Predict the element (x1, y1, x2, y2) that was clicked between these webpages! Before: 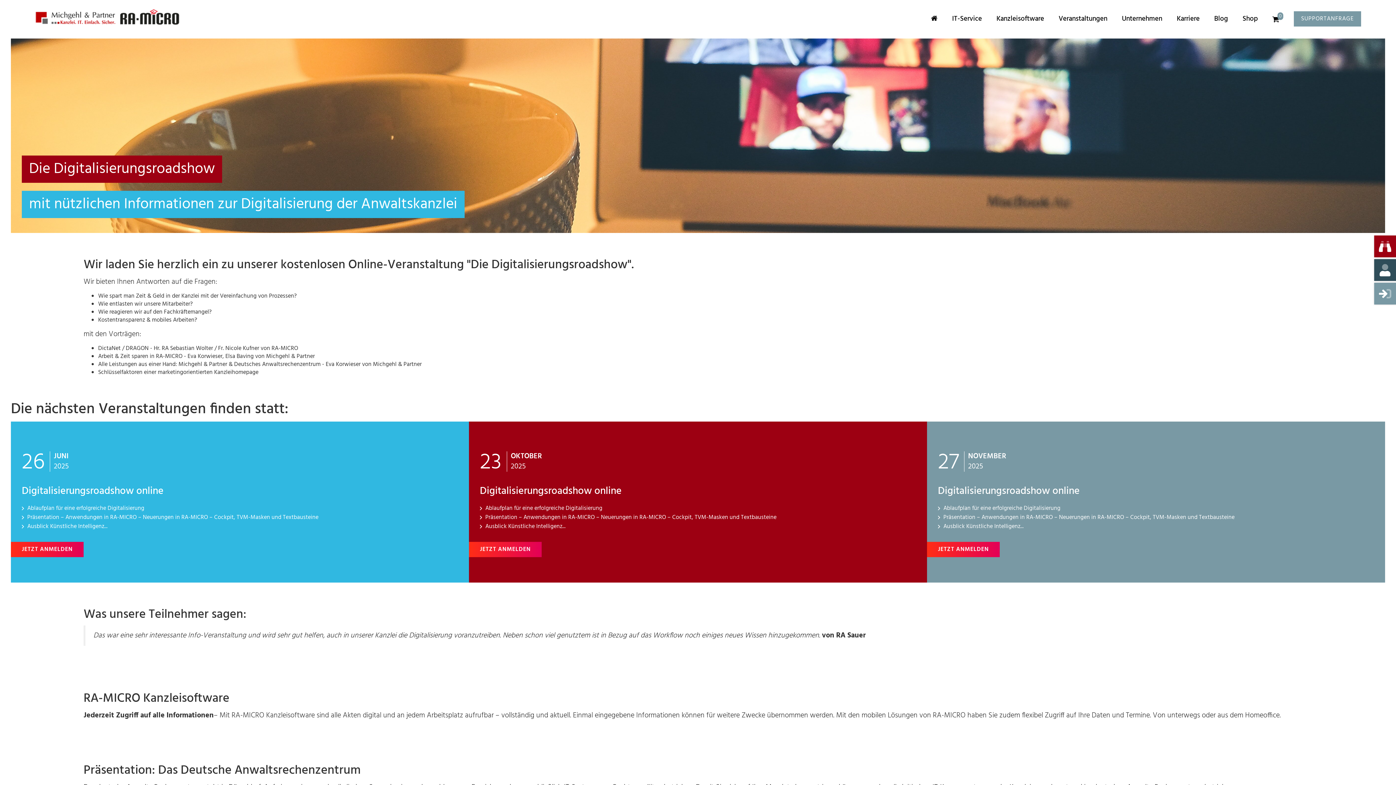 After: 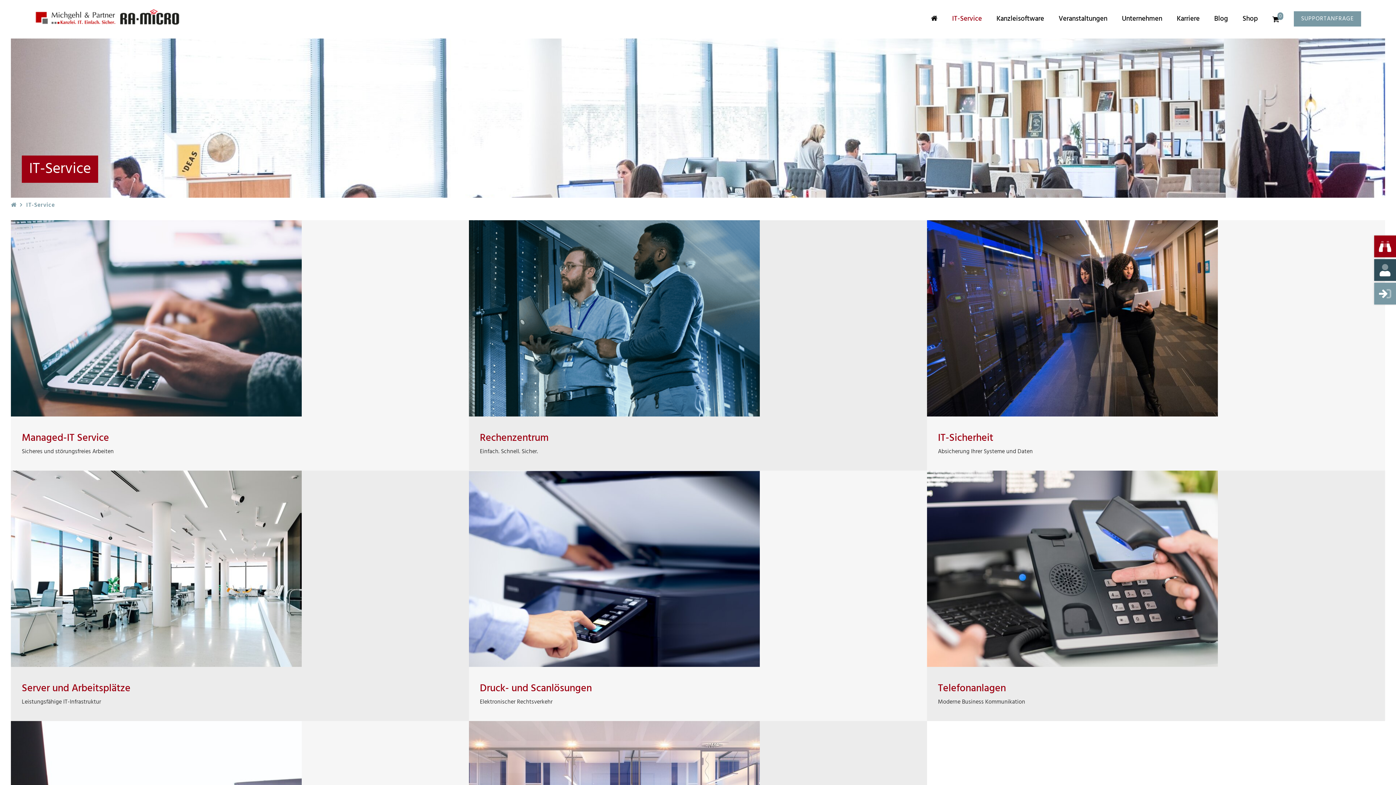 Action: bbox: (945, 11, 989, 26) label: IT-Service